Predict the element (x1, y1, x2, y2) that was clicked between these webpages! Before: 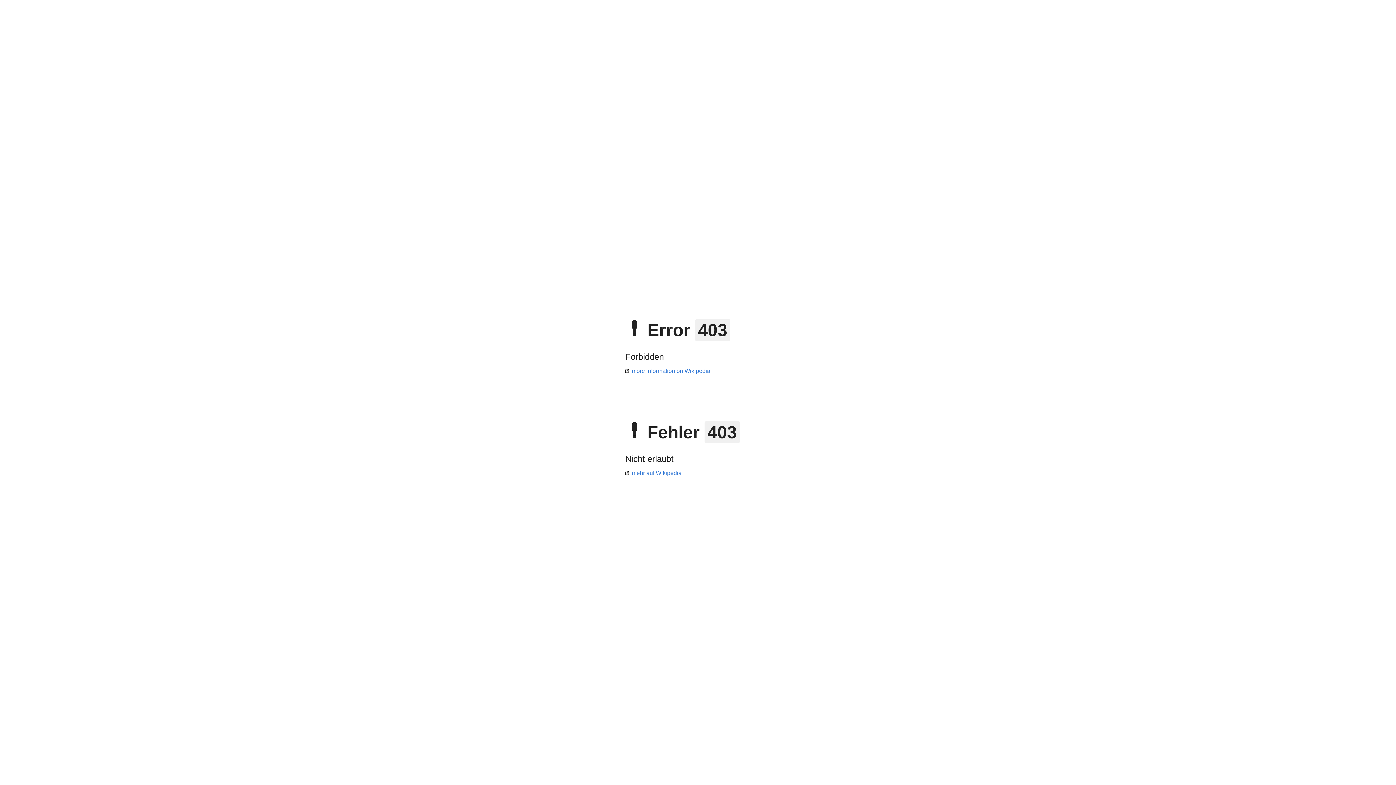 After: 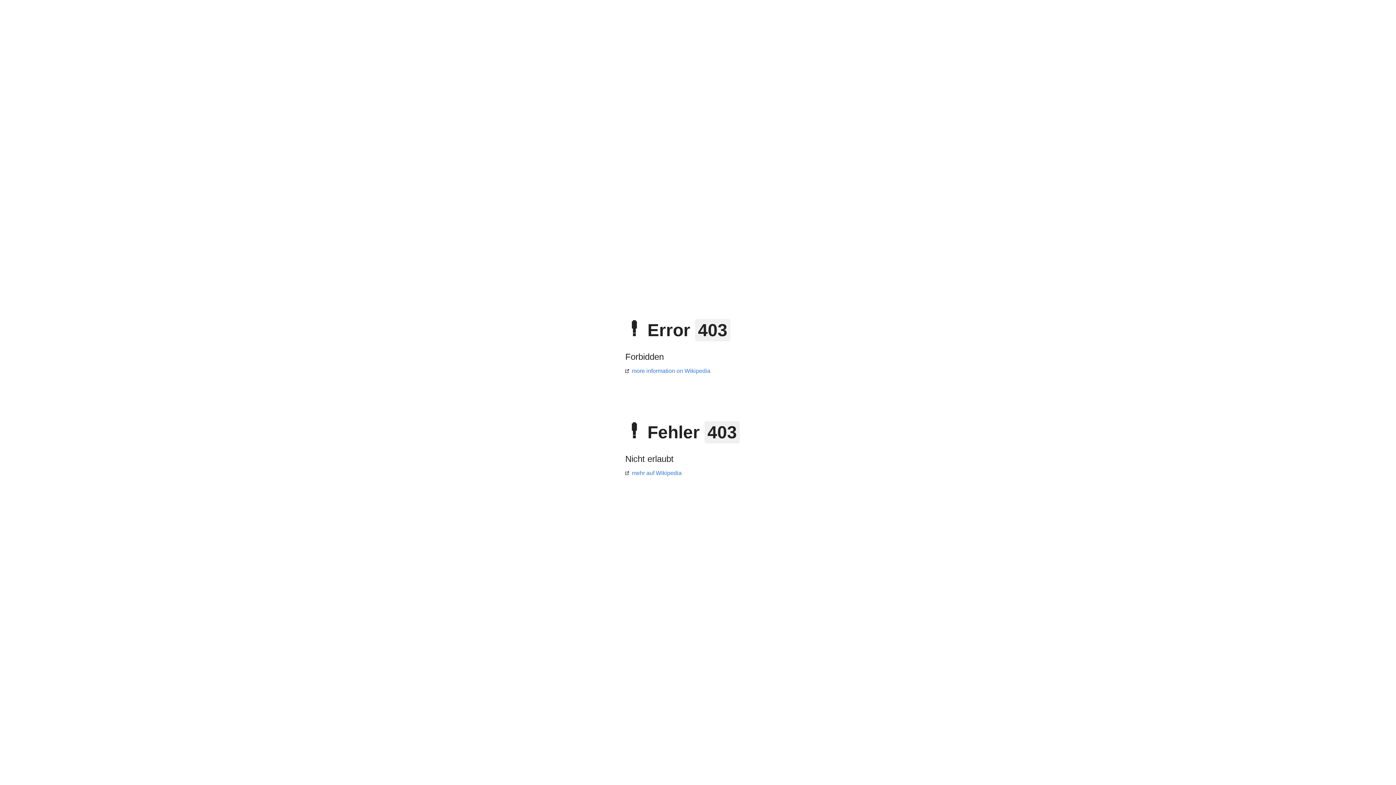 Action: bbox: (625, 470, 681, 476) label: mehr auf Wikipedia